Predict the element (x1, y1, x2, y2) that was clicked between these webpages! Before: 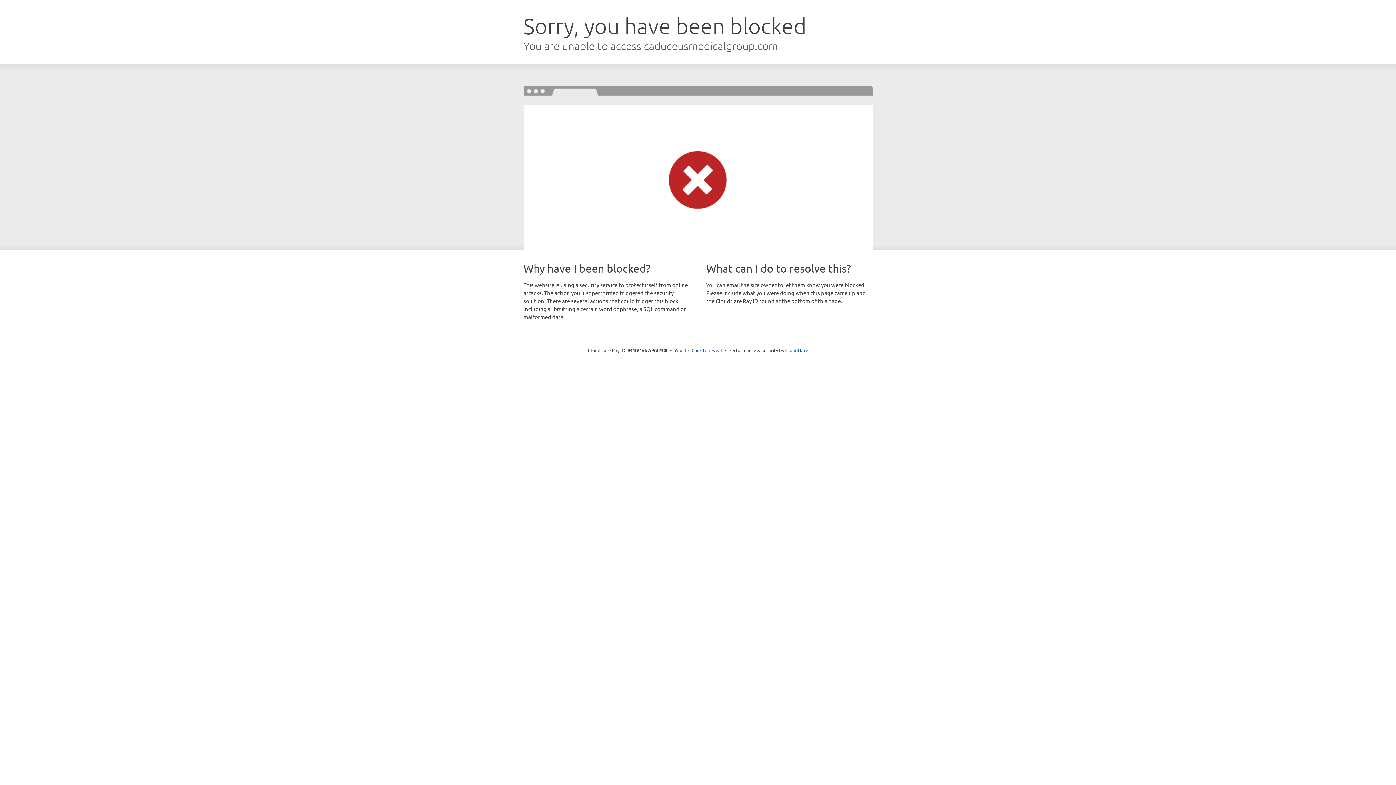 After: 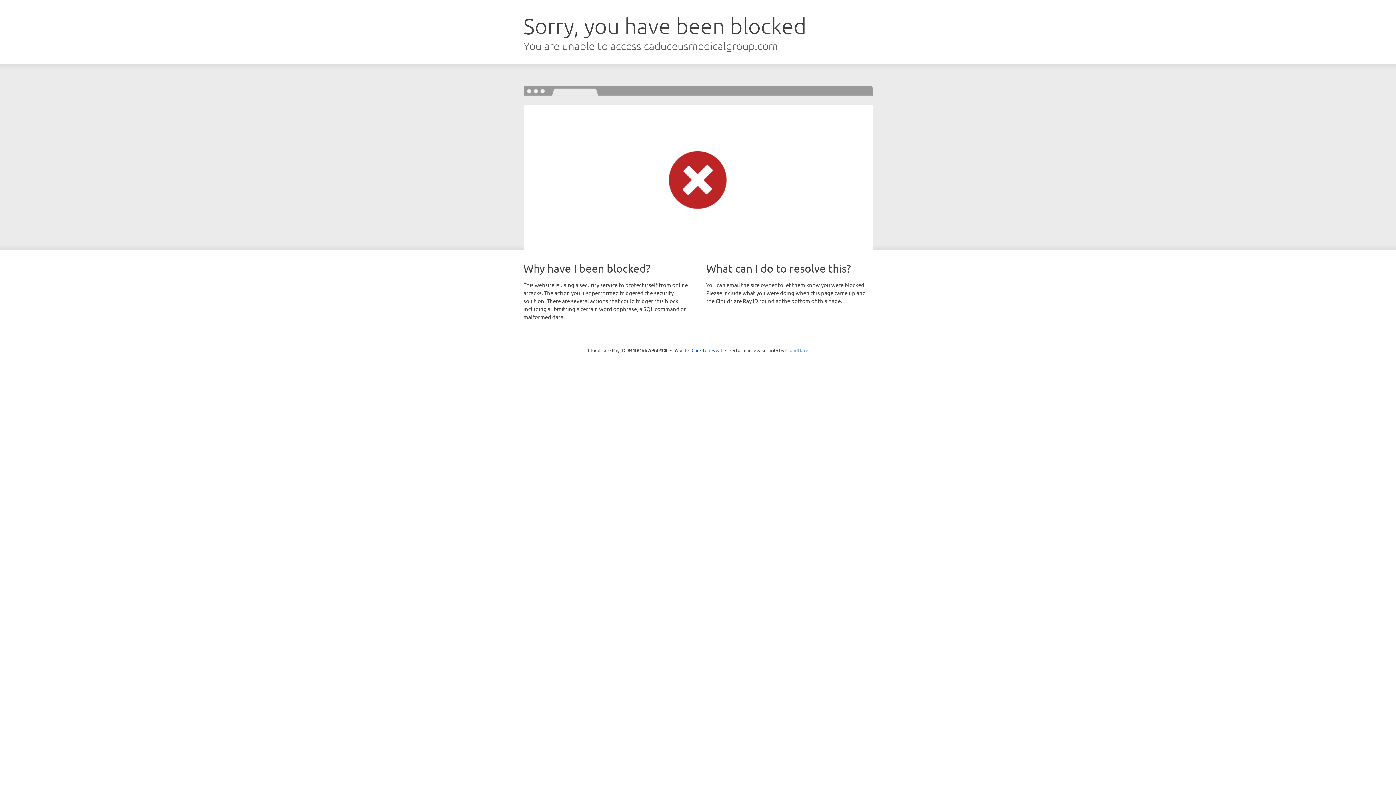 Action: label: Cloudflare bbox: (785, 347, 808, 353)